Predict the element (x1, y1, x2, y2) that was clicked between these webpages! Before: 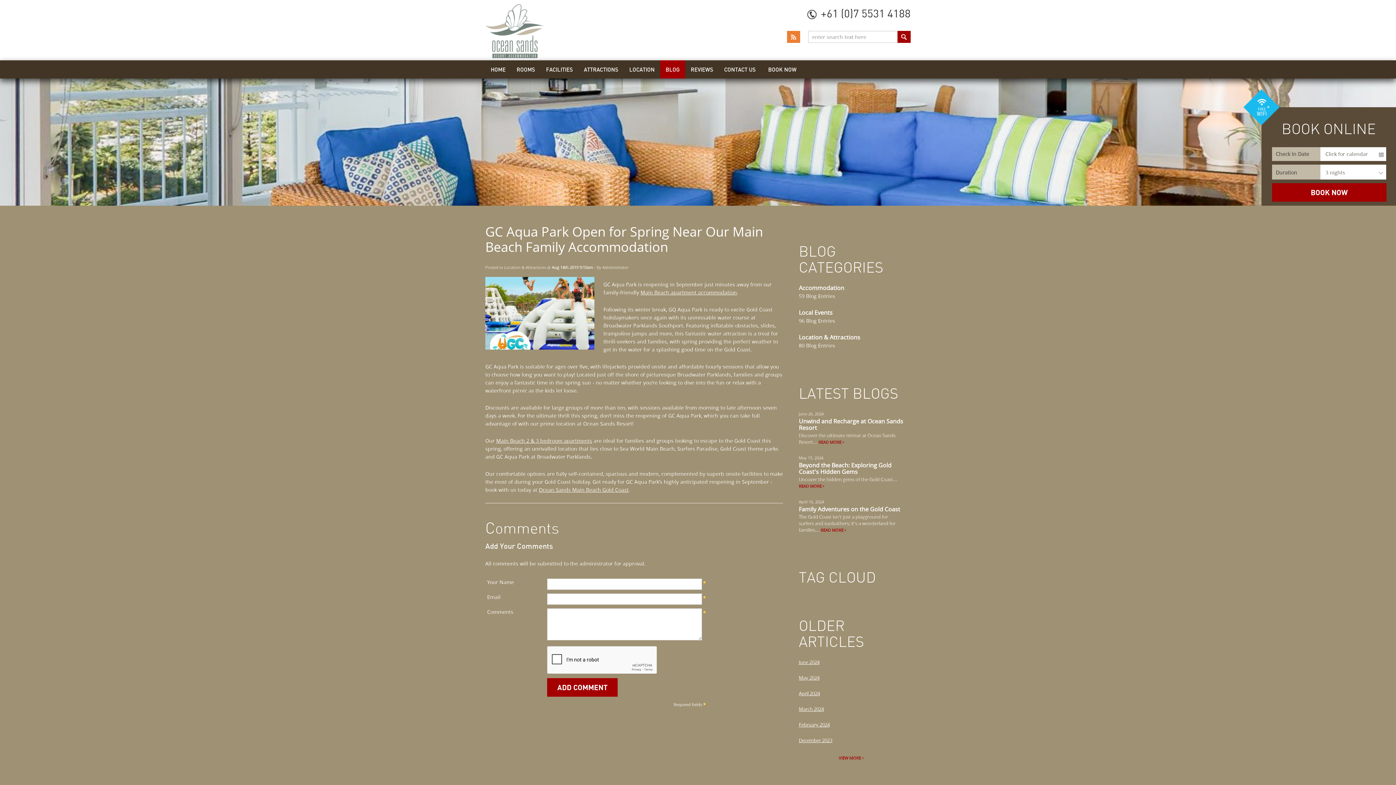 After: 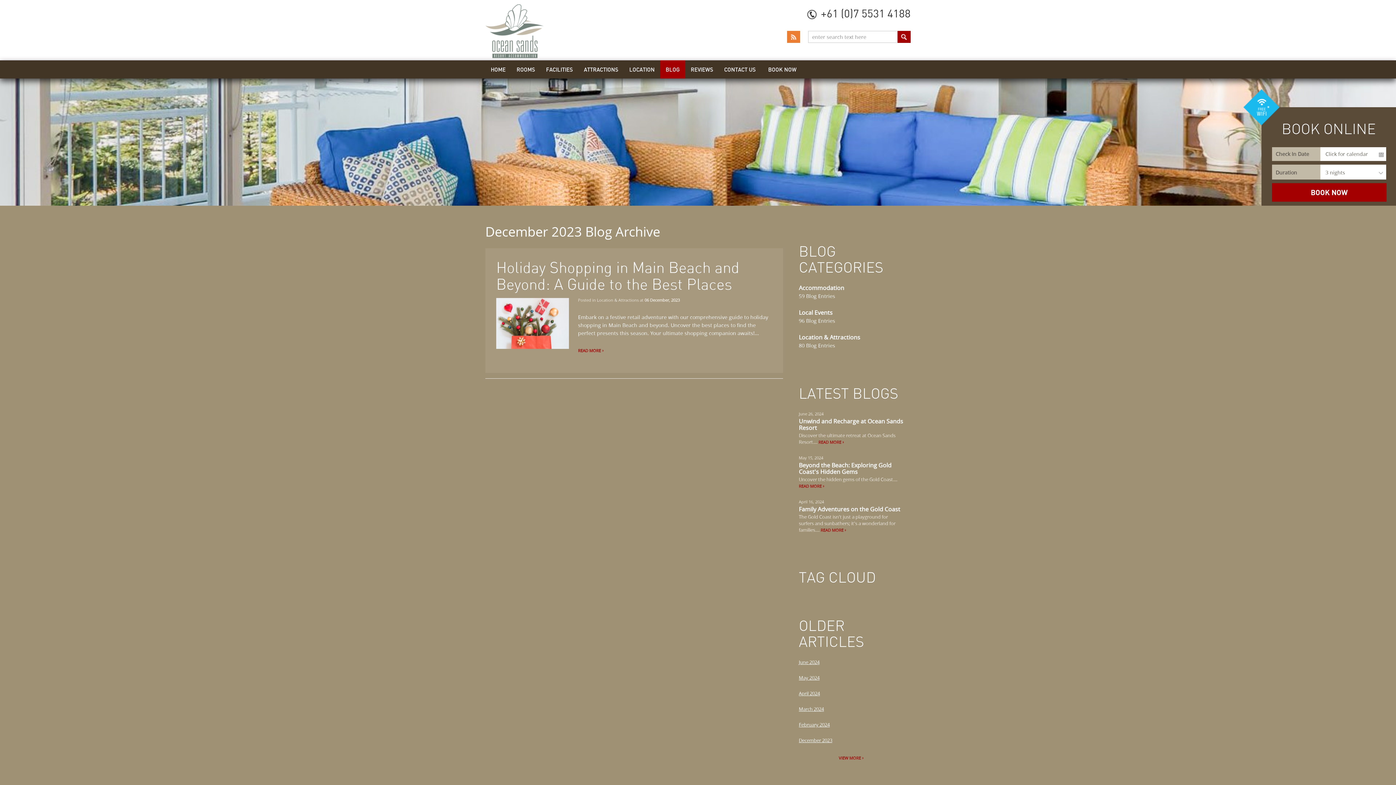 Action: bbox: (799, 737, 832, 744) label: December 2023